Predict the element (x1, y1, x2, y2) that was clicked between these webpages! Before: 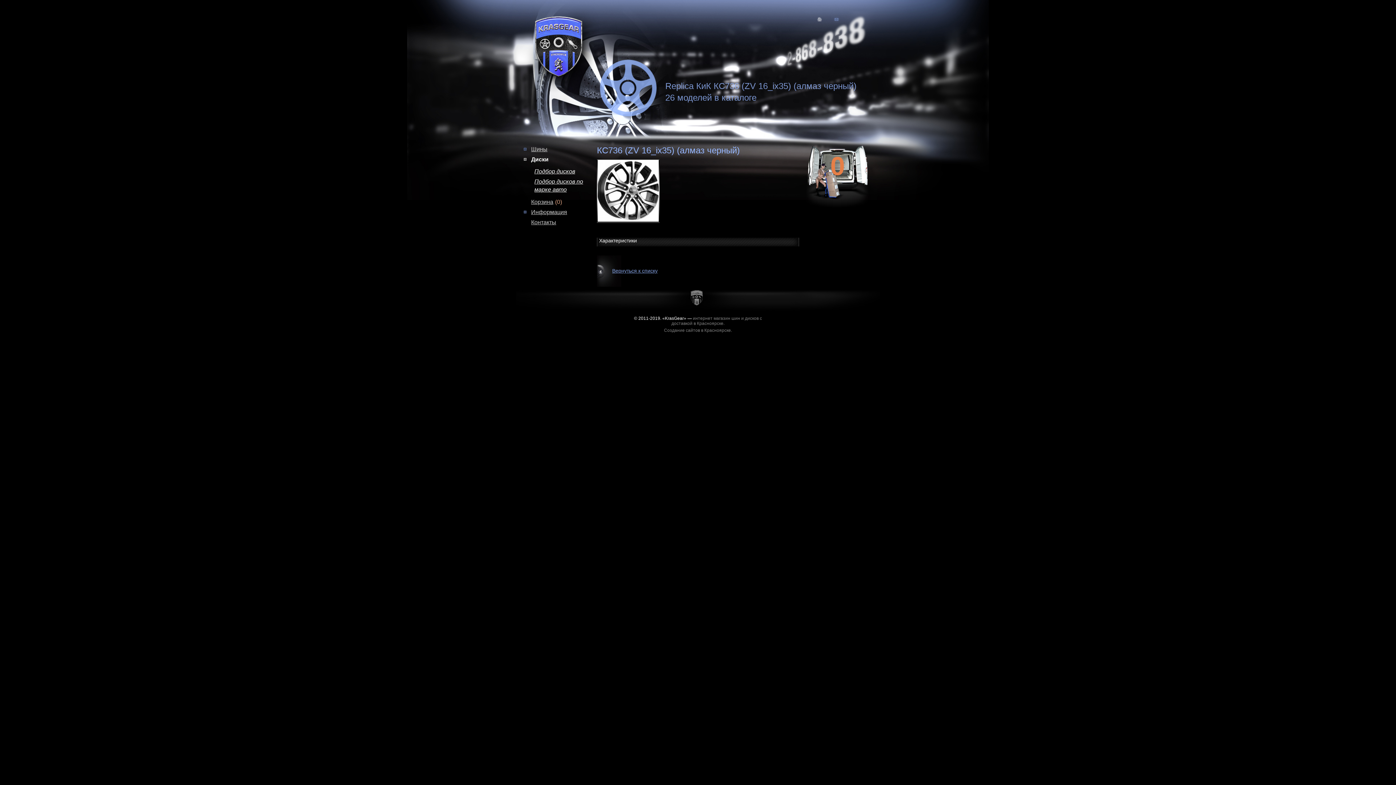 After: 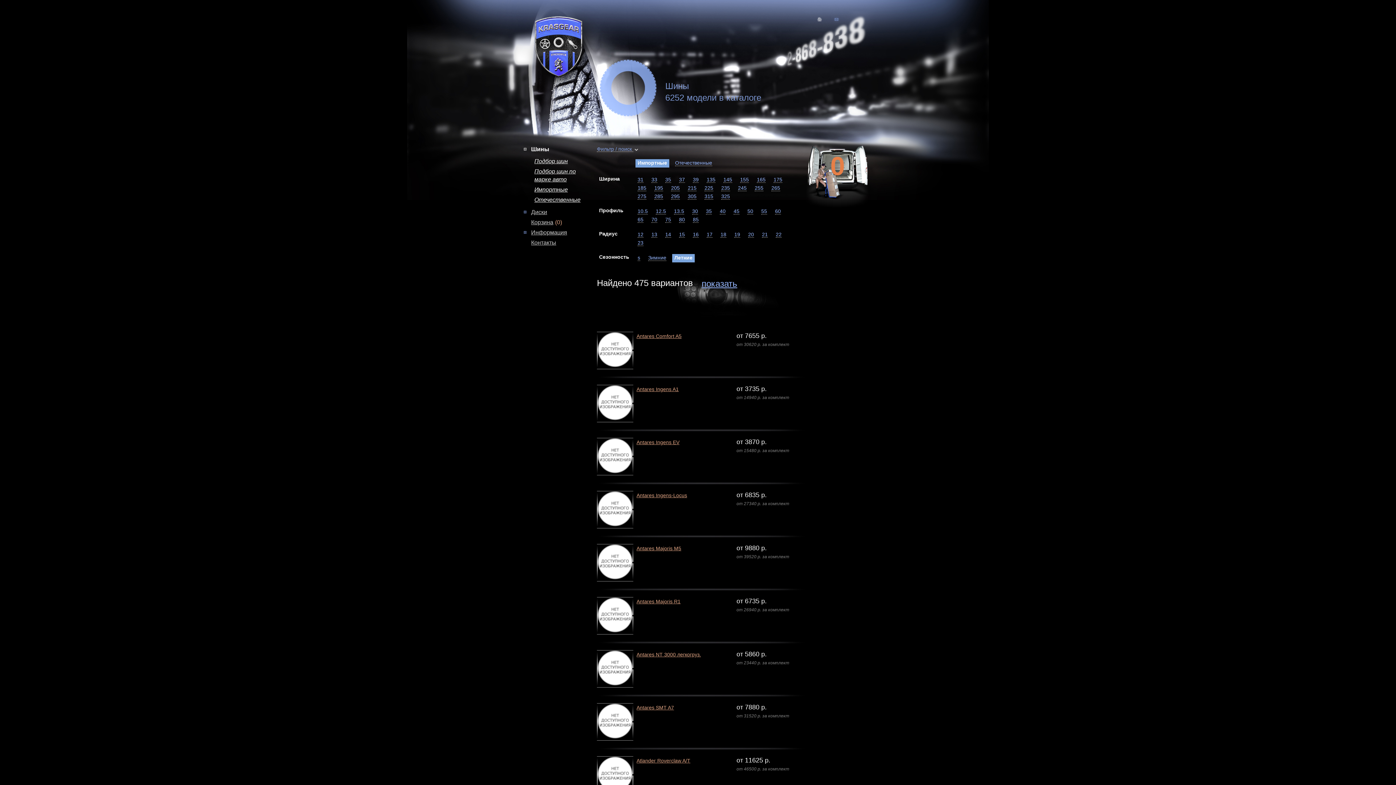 Action: bbox: (531, 146, 547, 152) label: Шины